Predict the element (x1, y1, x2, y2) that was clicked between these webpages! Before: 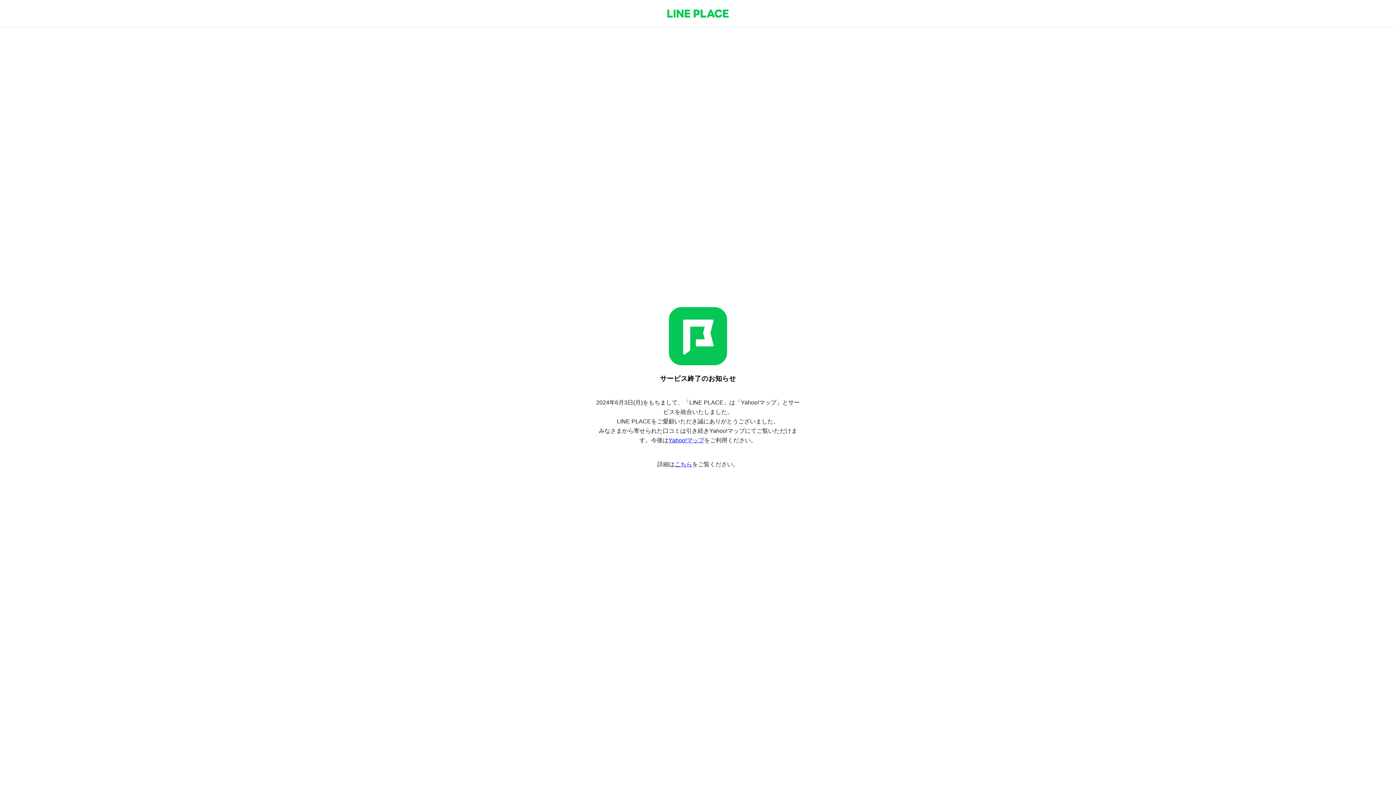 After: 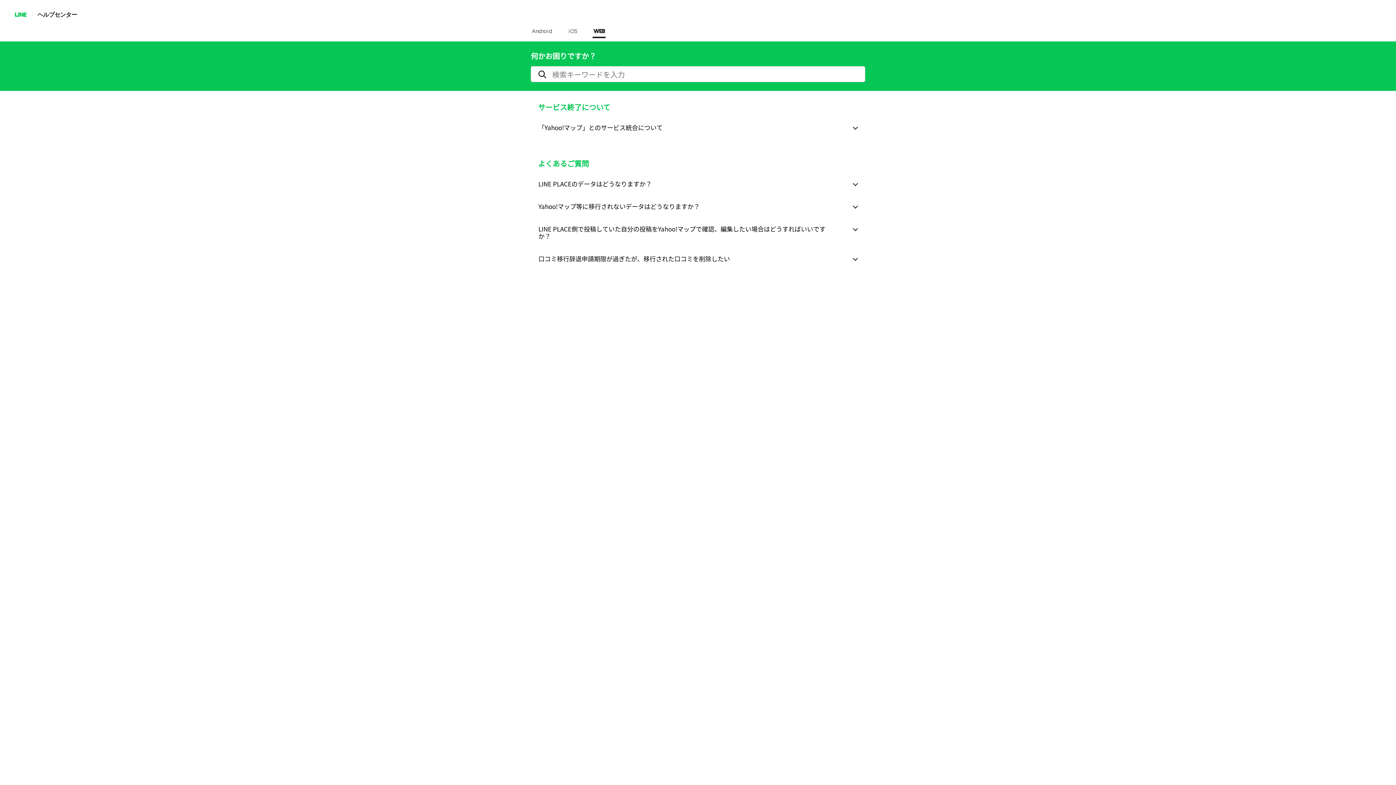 Action: label: こちら bbox: (674, 461, 692, 467)